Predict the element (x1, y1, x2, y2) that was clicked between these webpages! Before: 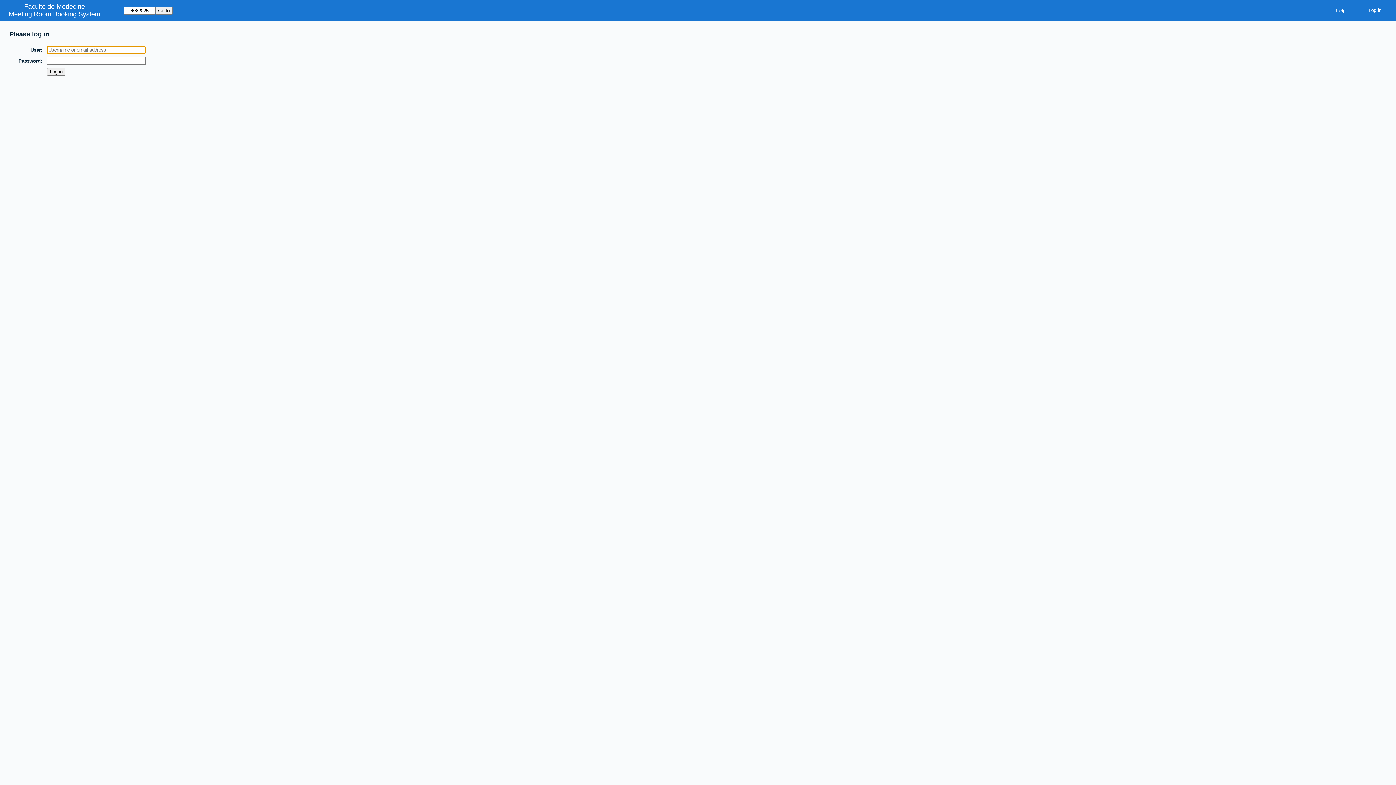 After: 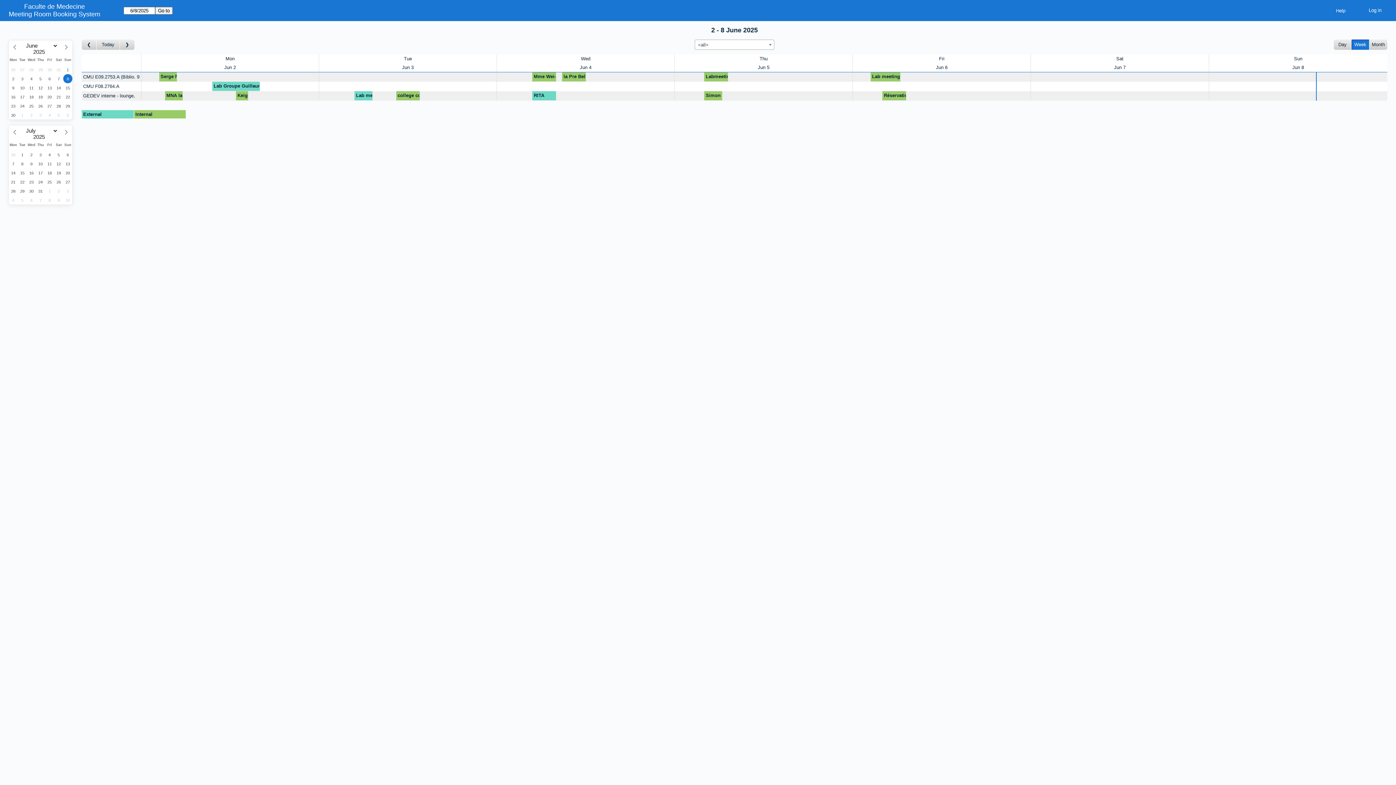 Action: bbox: (8, 10, 100, 18) label: Meeting Room Booking System